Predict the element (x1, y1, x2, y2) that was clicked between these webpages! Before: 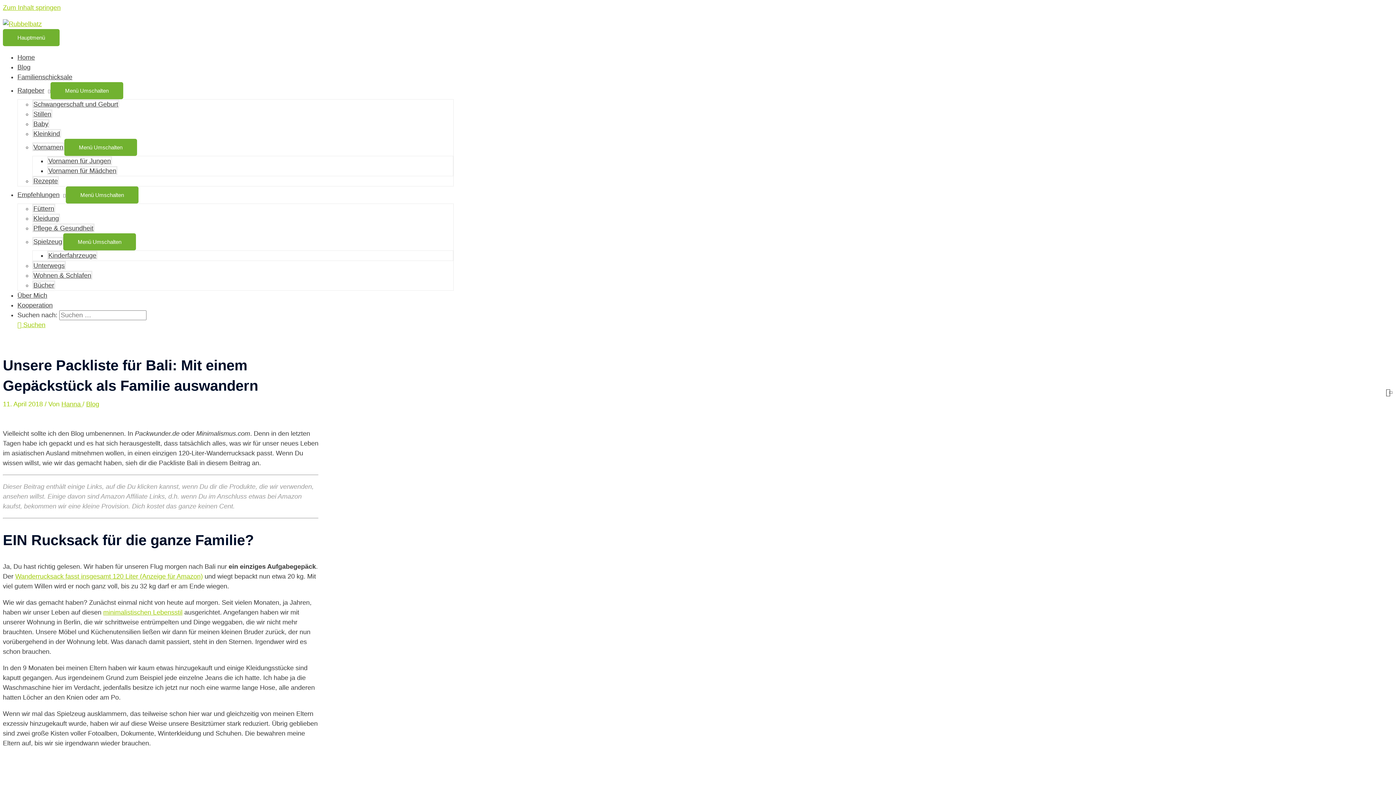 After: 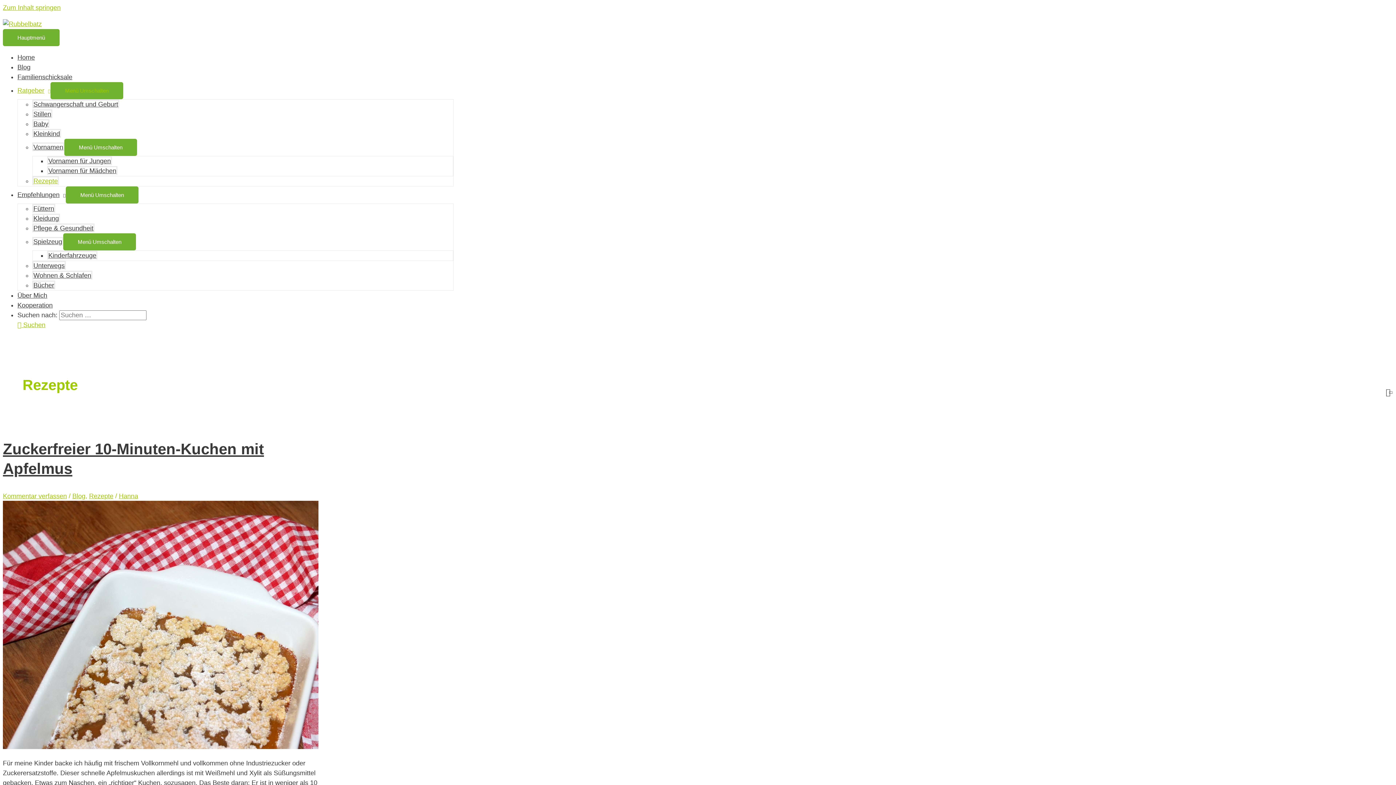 Action: label: Rezepte bbox: (32, 176, 58, 185)